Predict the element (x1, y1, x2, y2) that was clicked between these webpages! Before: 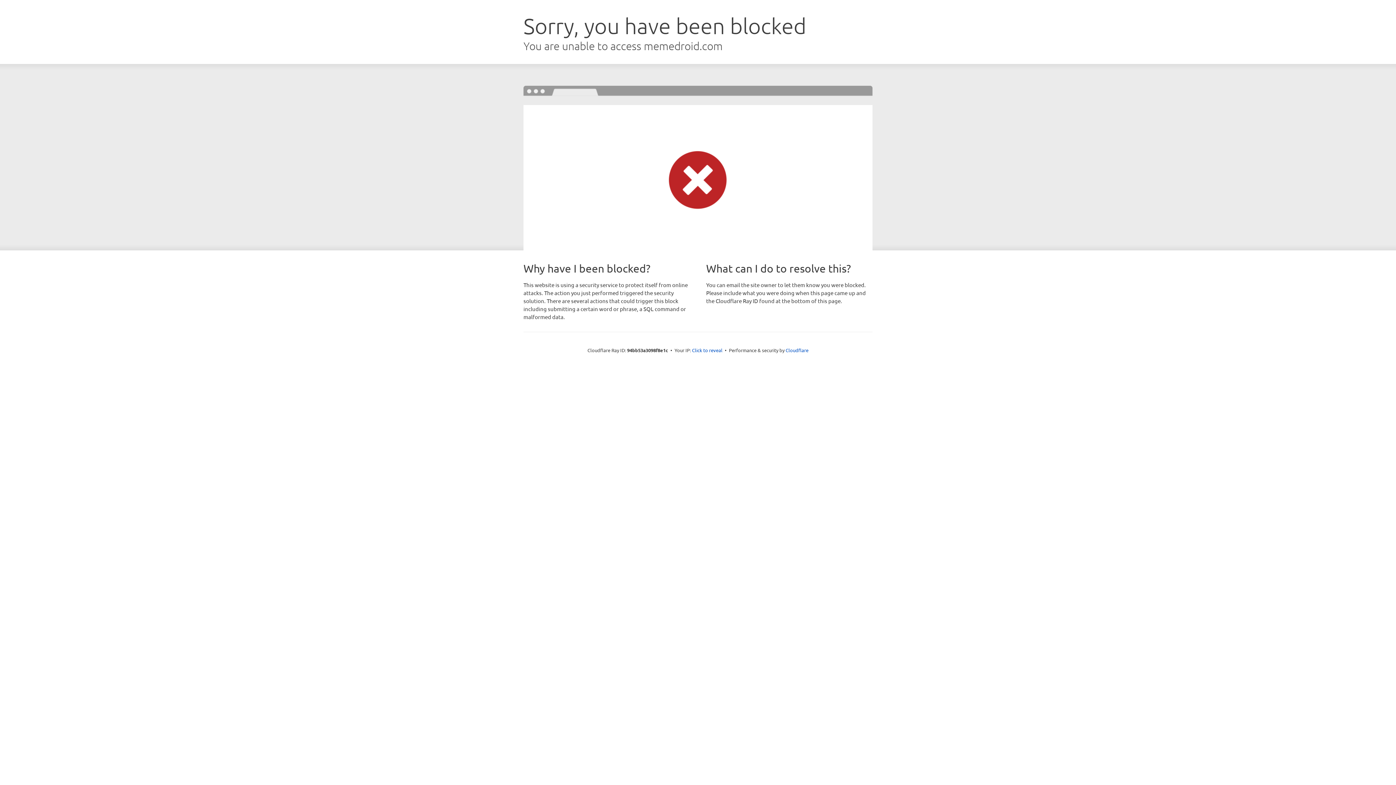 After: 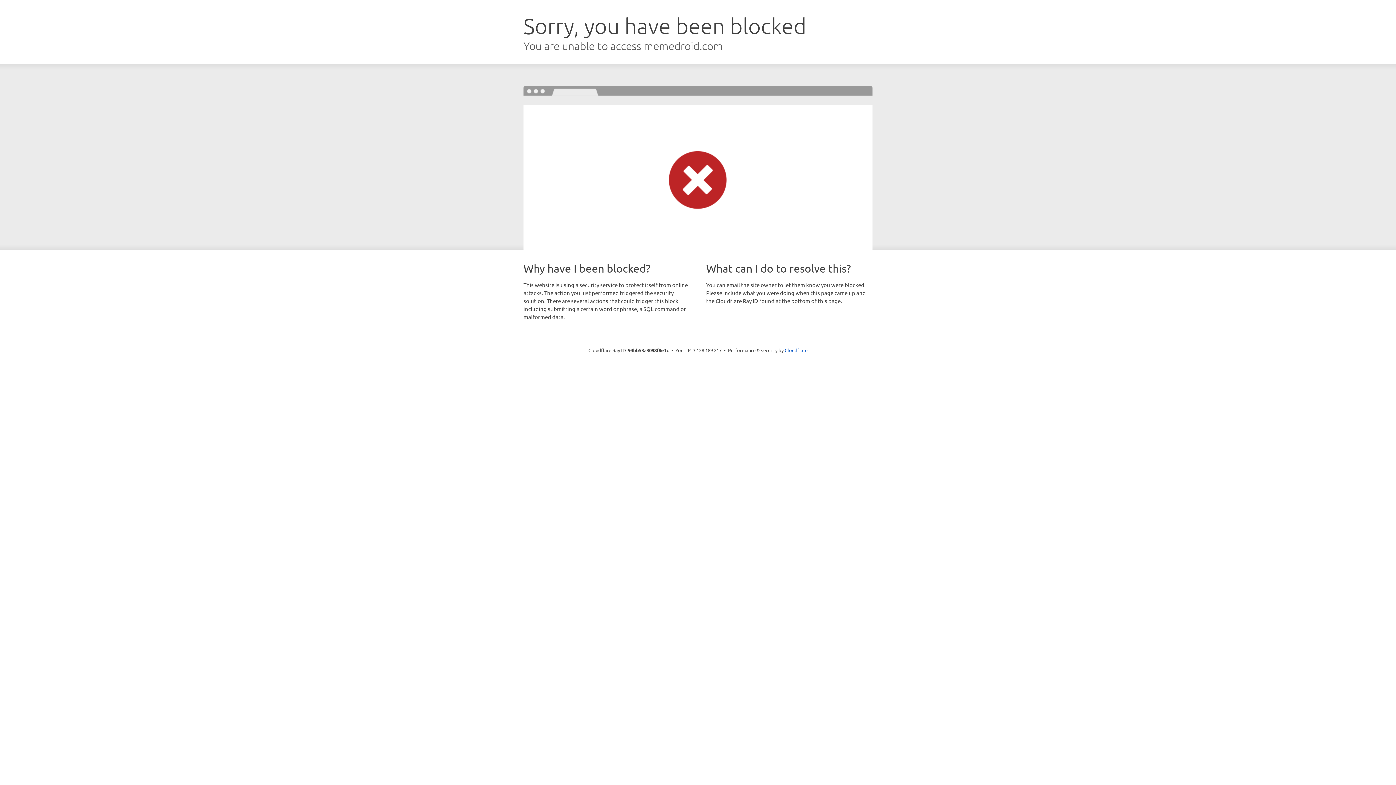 Action: bbox: (692, 346, 722, 353) label: Click to reveal